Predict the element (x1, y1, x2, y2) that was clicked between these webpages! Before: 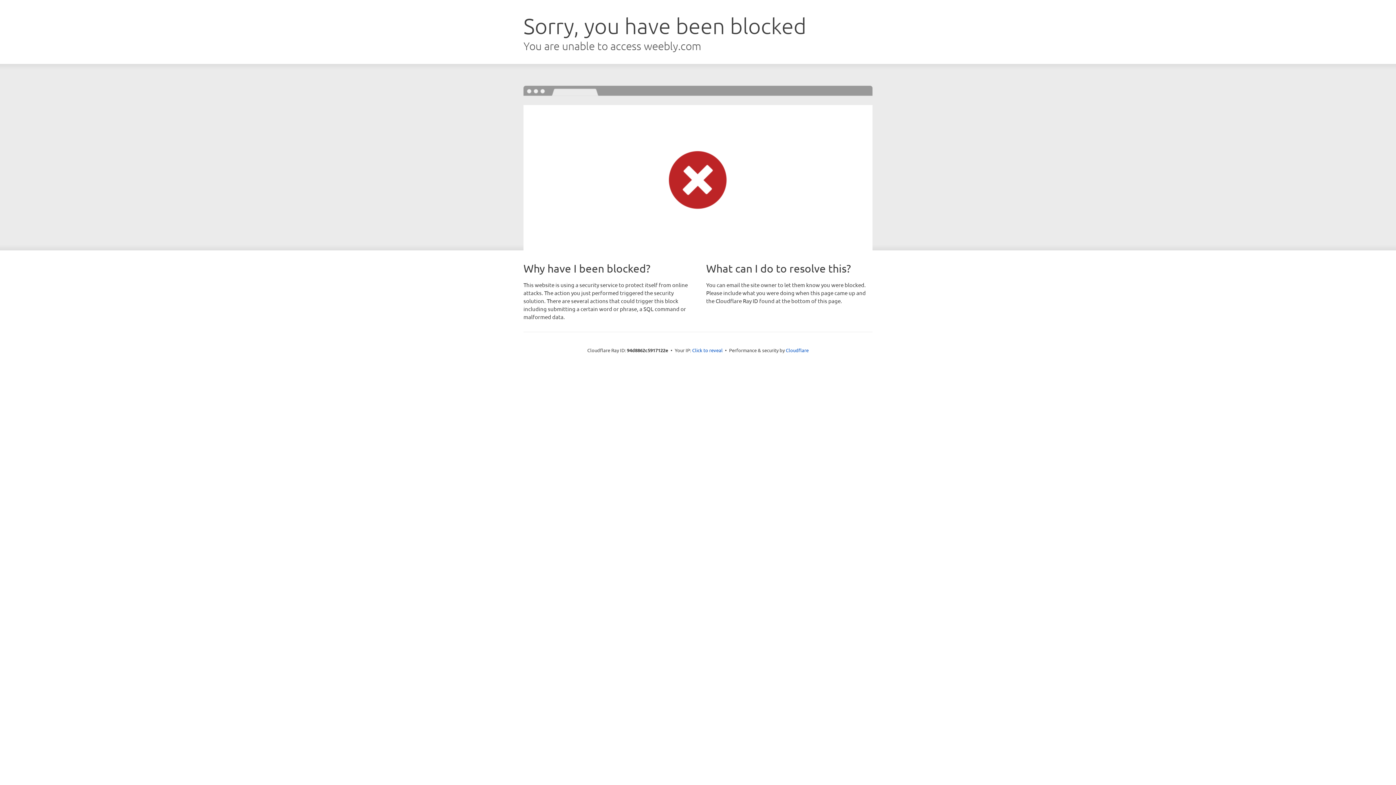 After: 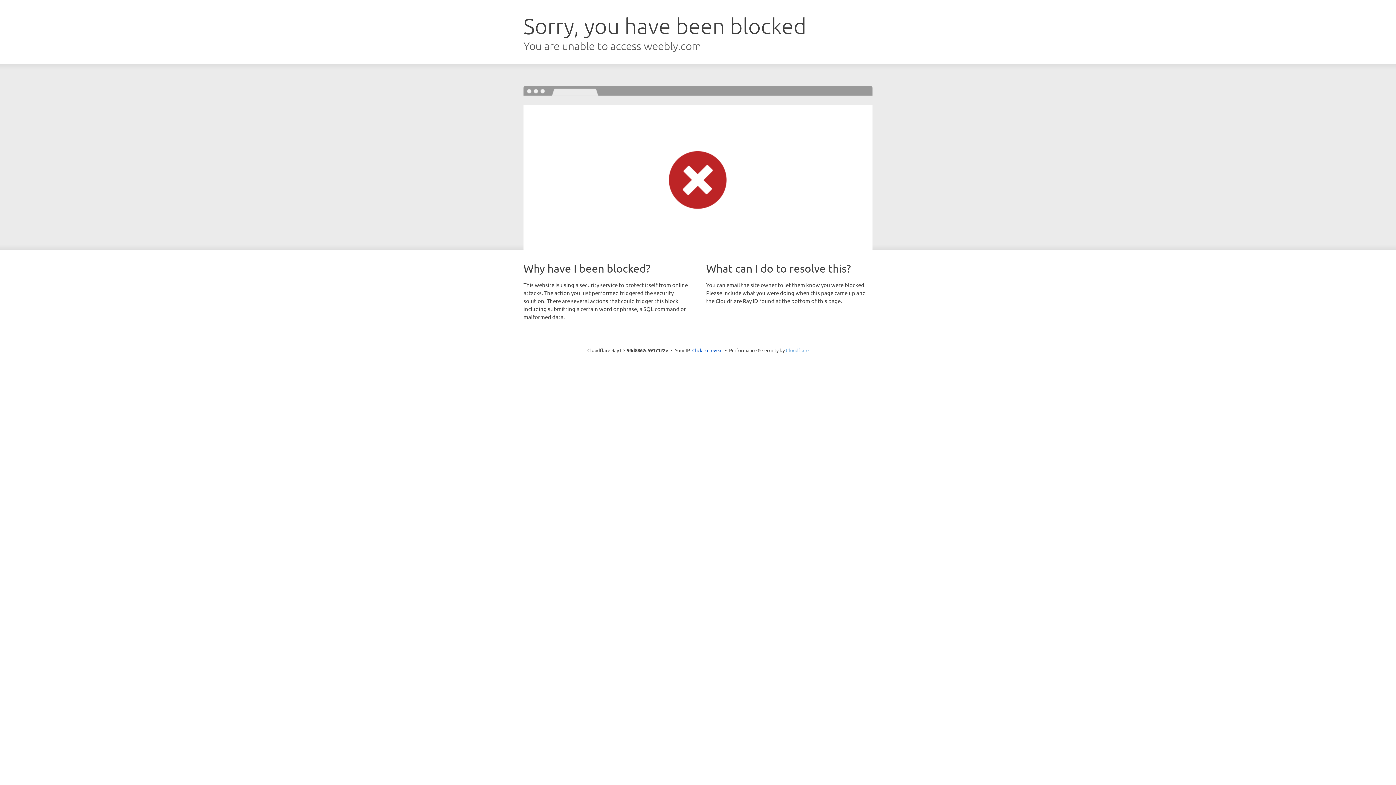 Action: label: Cloudflare bbox: (786, 347, 808, 353)